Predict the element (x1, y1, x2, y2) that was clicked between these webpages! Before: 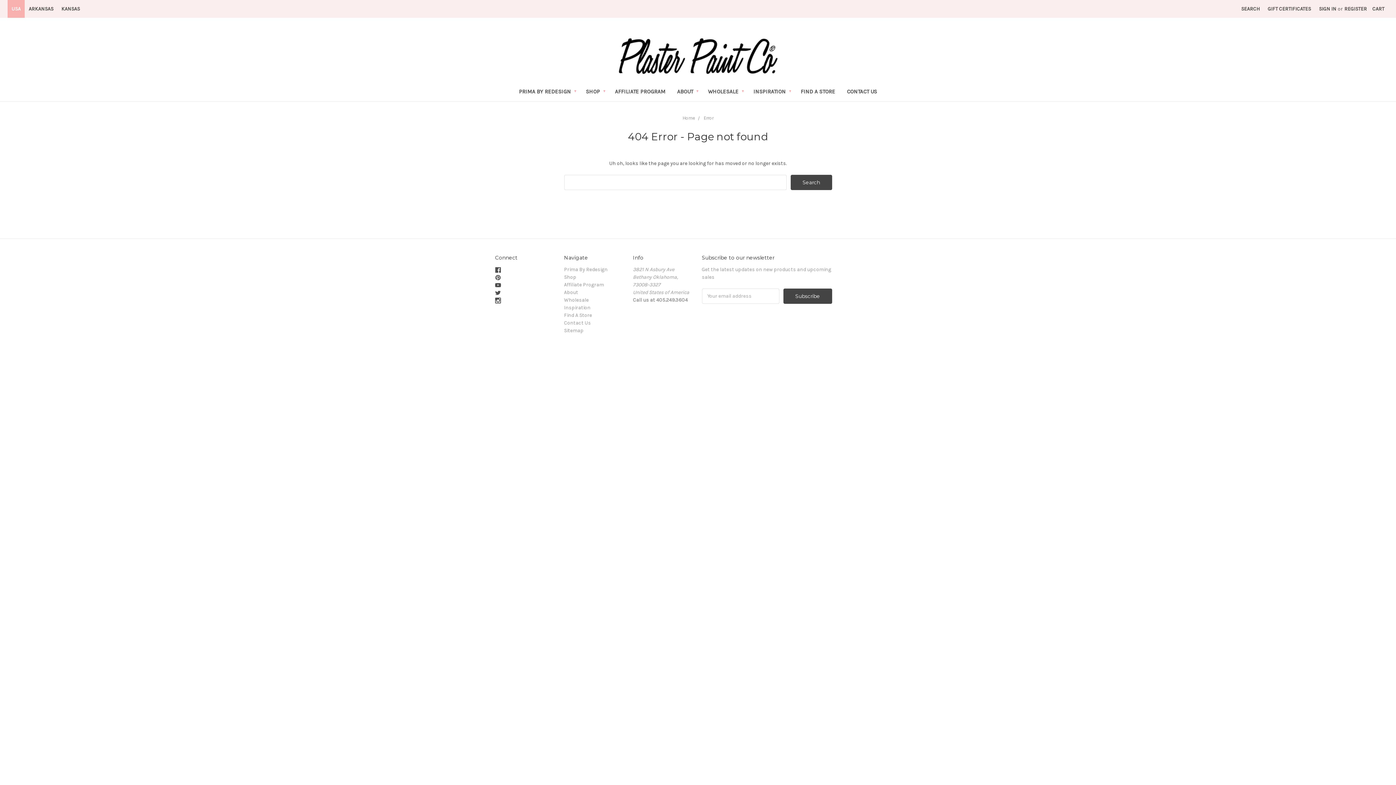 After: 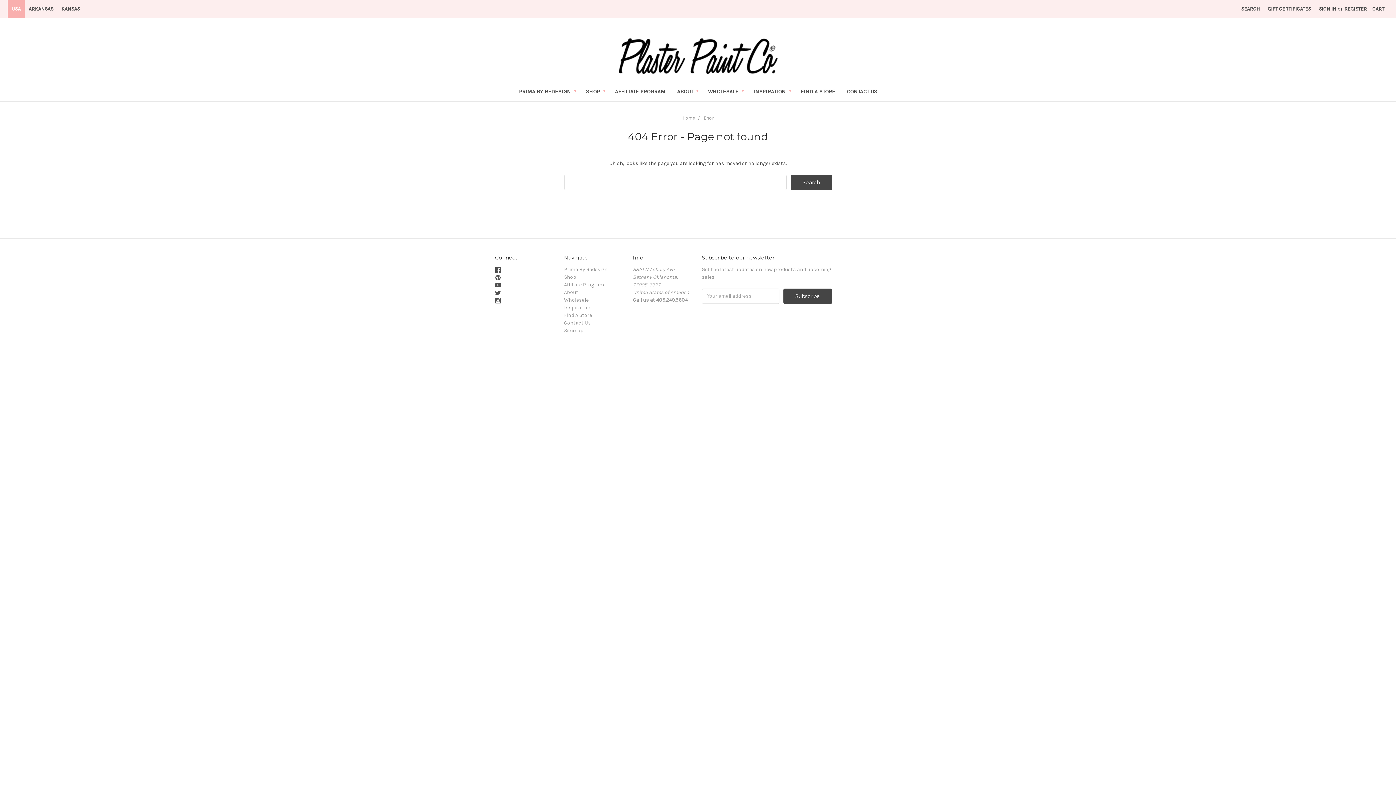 Action: bbox: (495, 267, 501, 272)